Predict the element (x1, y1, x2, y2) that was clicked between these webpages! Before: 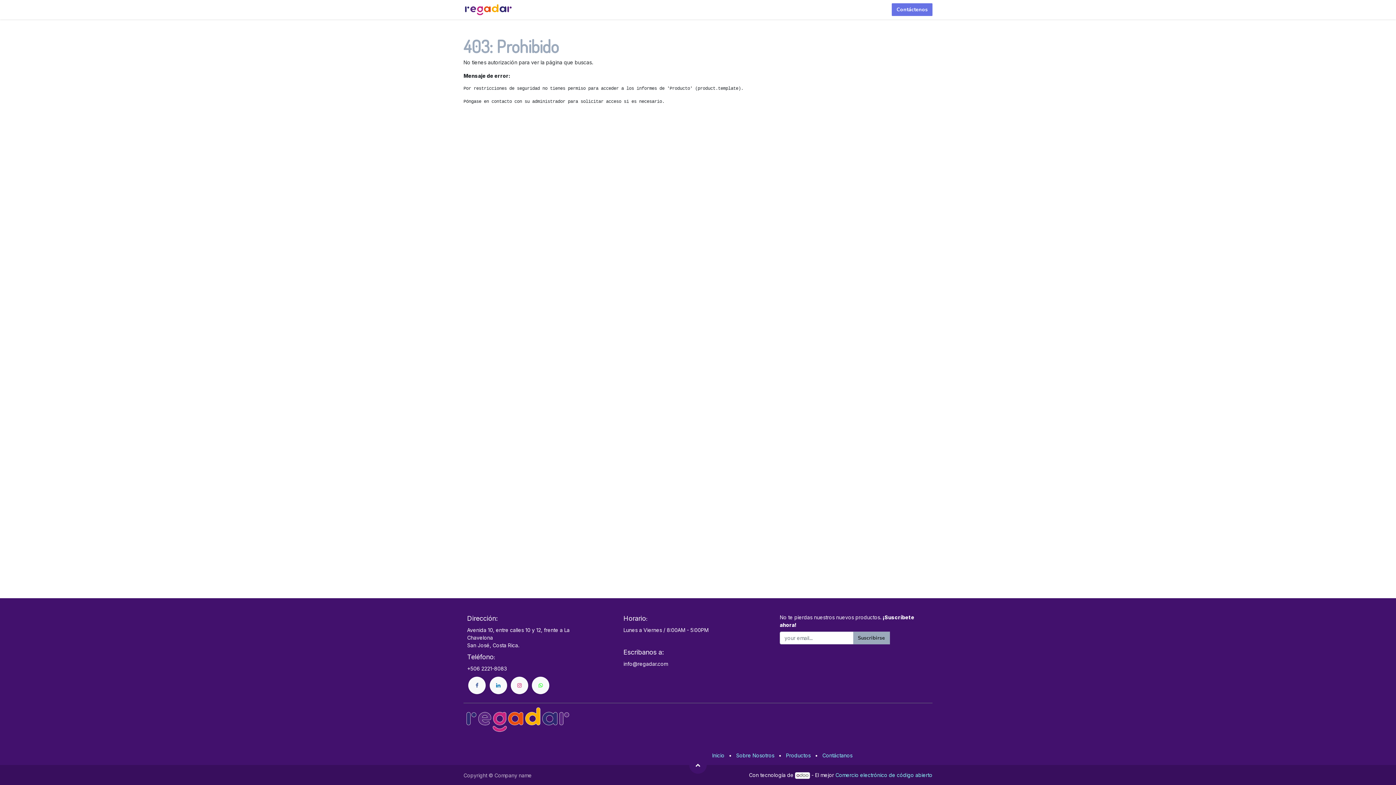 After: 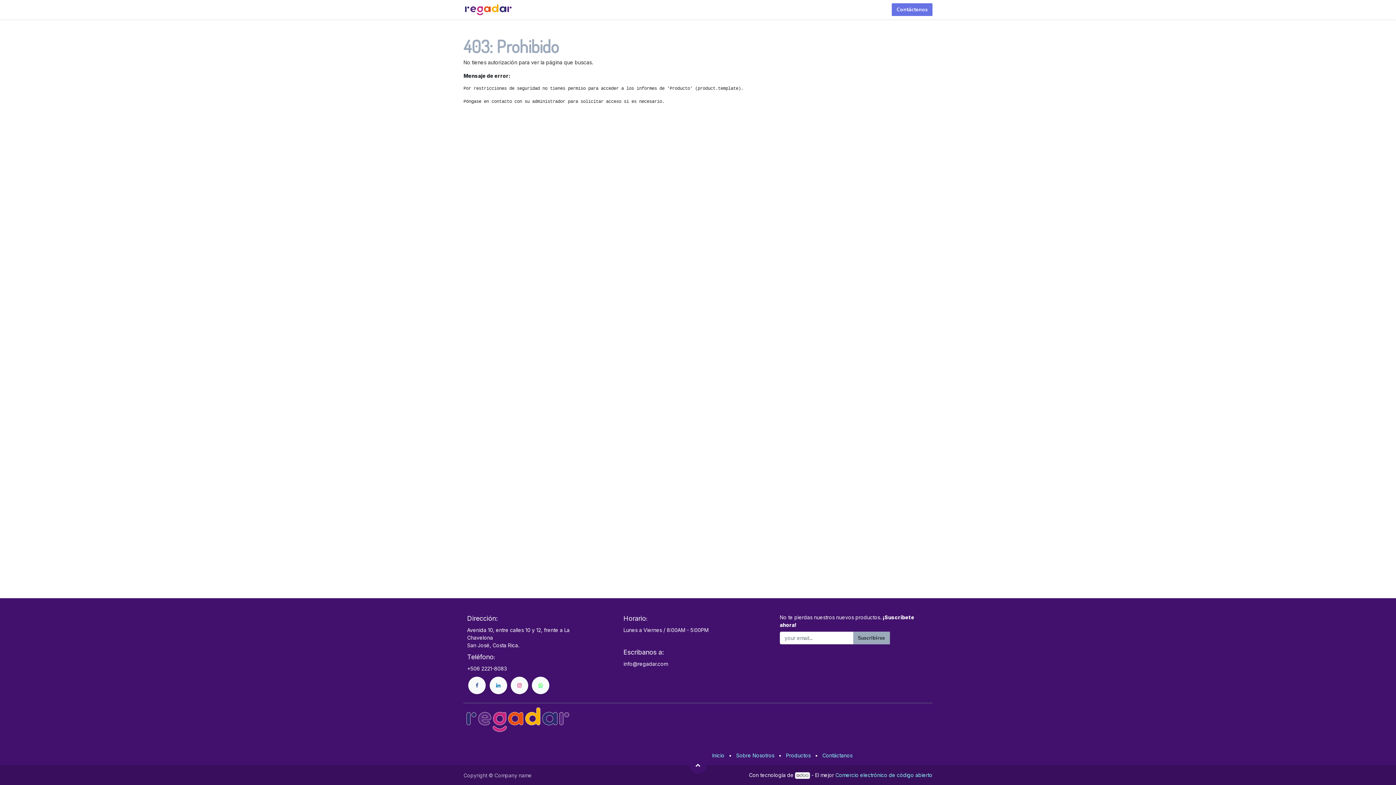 Action: bbox: (532, 676, 549, 694)